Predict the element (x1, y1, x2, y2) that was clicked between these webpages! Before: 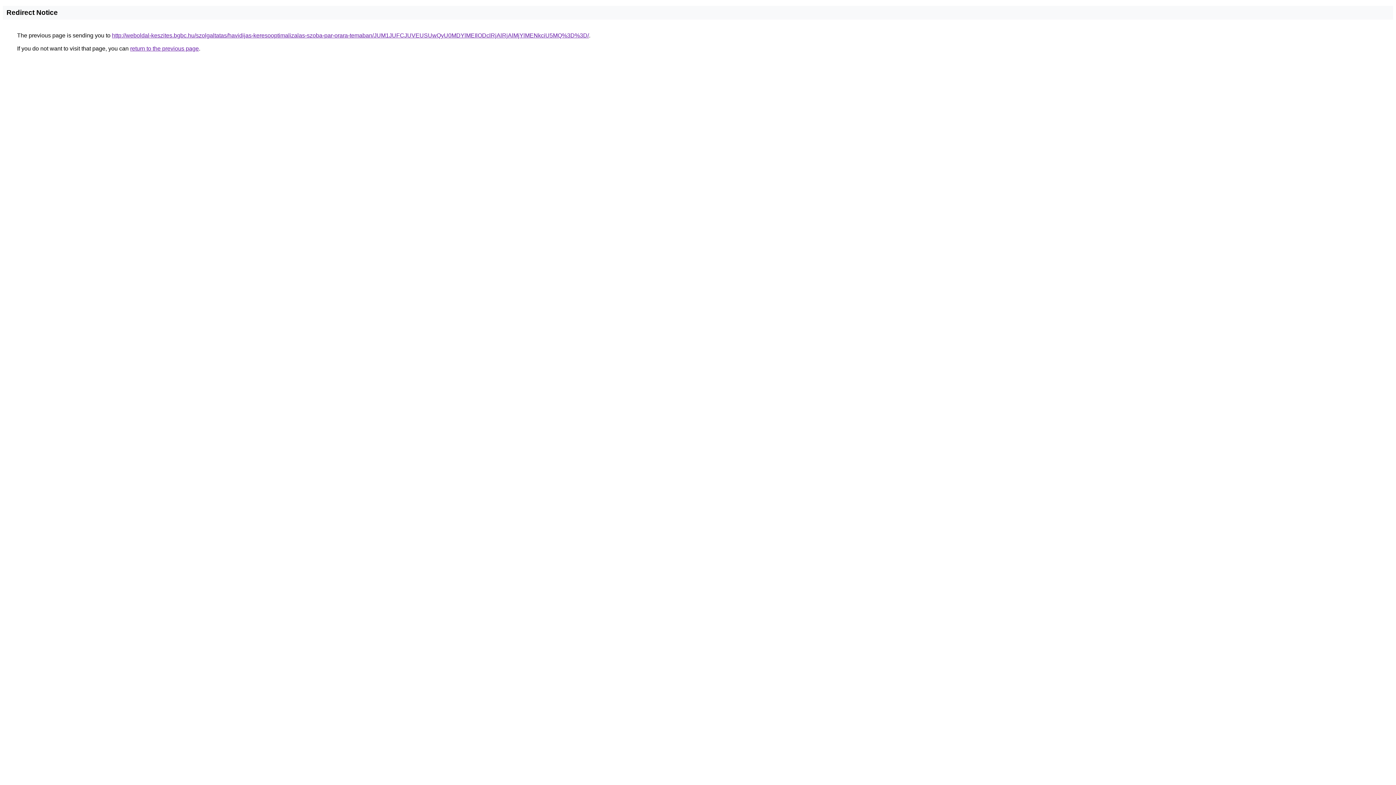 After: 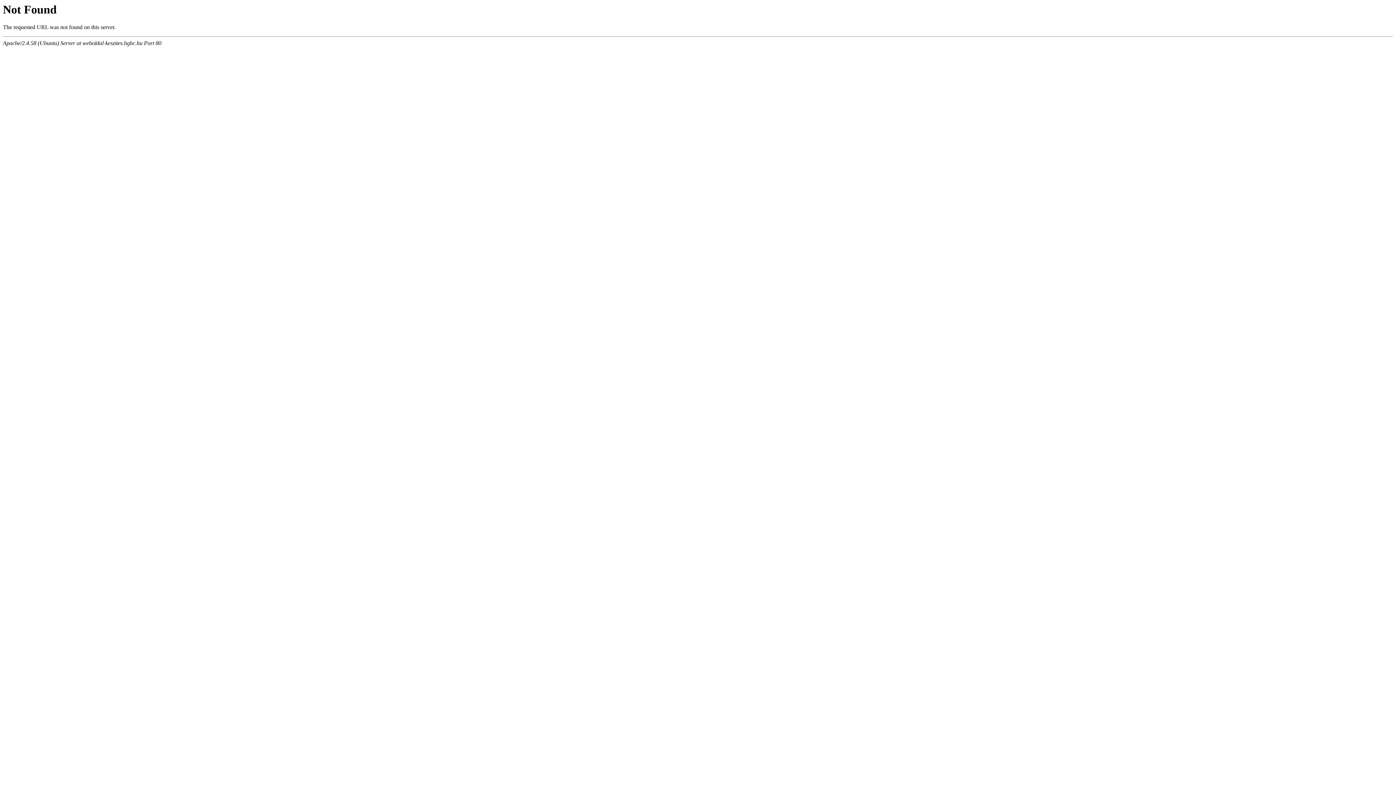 Action: bbox: (112, 32, 589, 38) label: http://weboldal-keszites.bgbc.hu/szolgaltatas/havidijas-keresooptimalizalas-szoba-par-orara-temaban/JUM1JUFCJUVEUSUwQyU0MDYlMEIlODclRjAlRjAlMjYlMENkciU5MQ%3D%3D/